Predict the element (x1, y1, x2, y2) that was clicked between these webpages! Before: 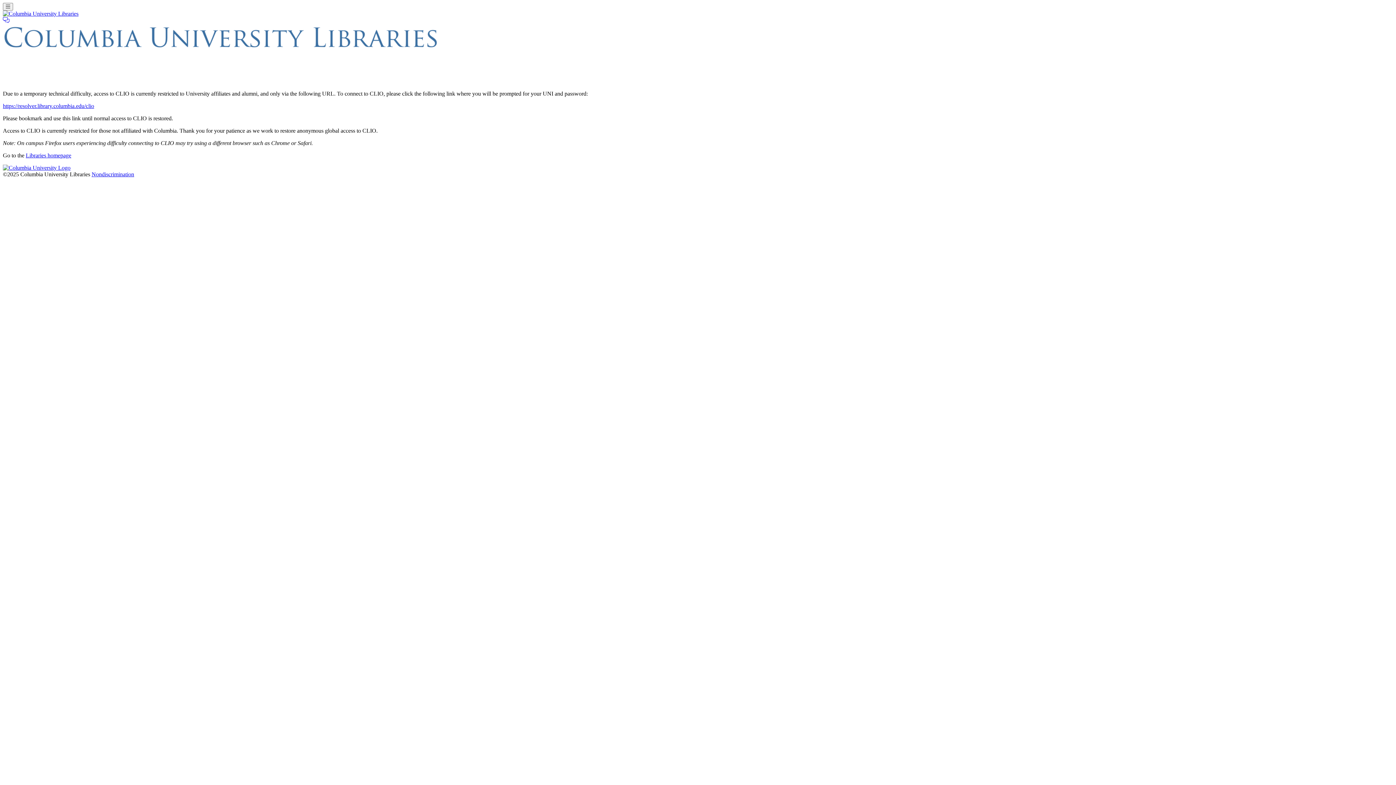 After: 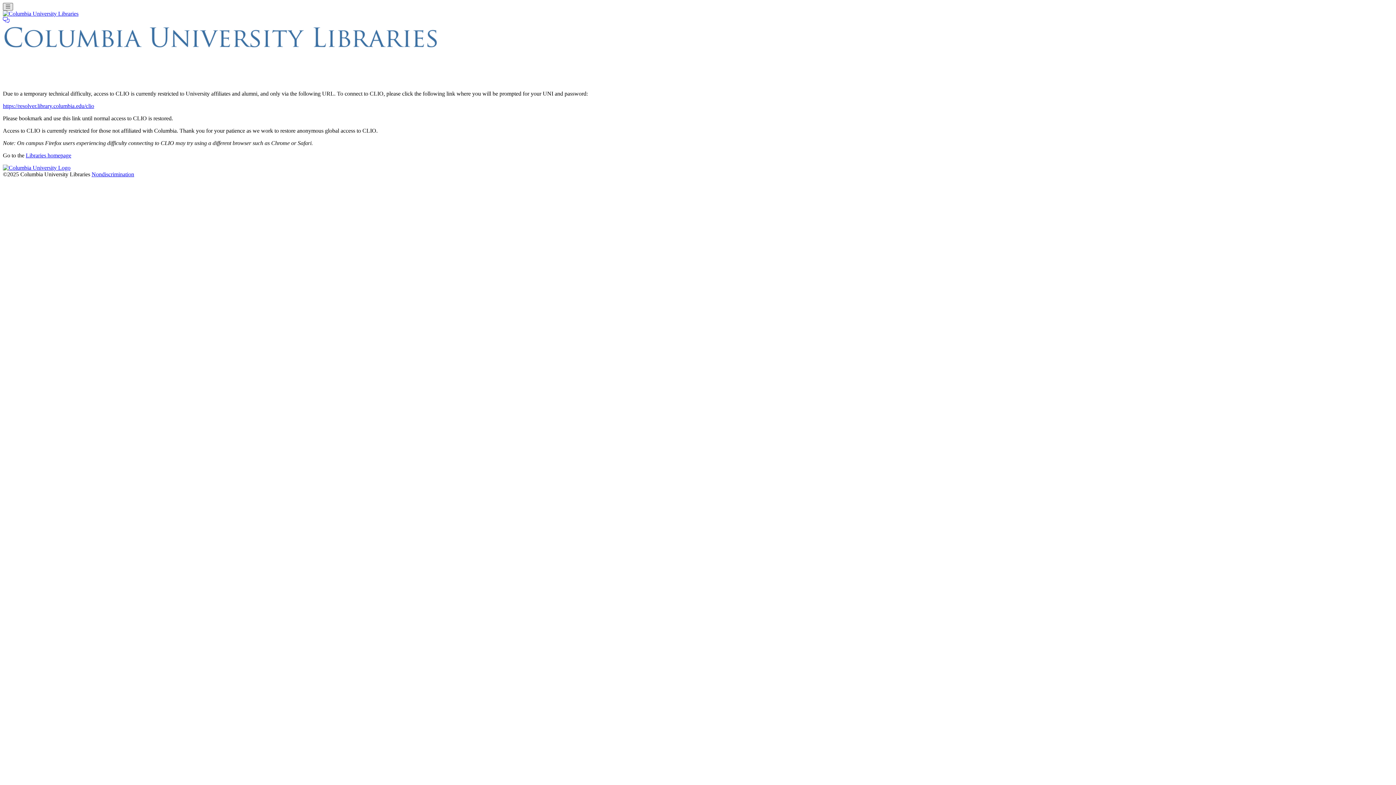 Action: label: Toggle navigation bbox: (2, 2, 12, 10)